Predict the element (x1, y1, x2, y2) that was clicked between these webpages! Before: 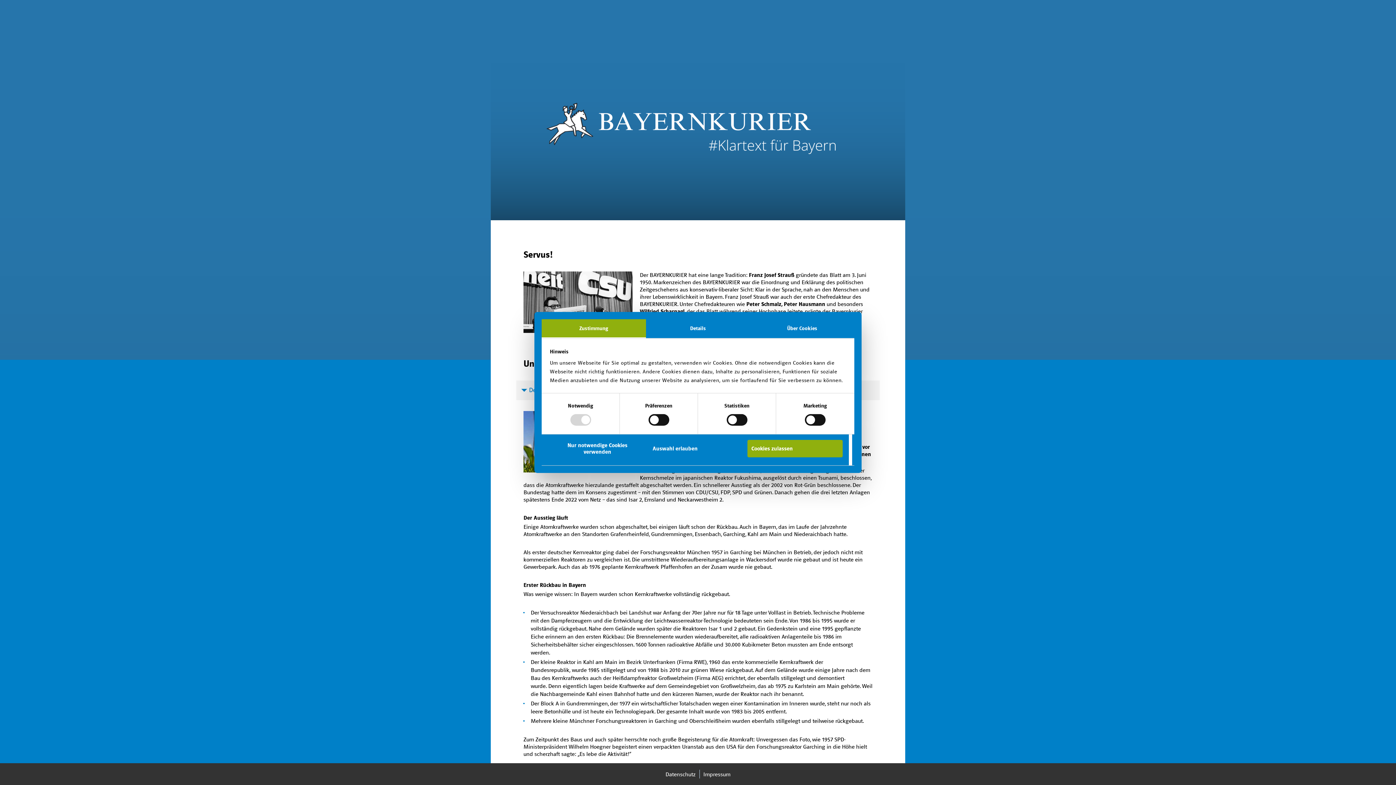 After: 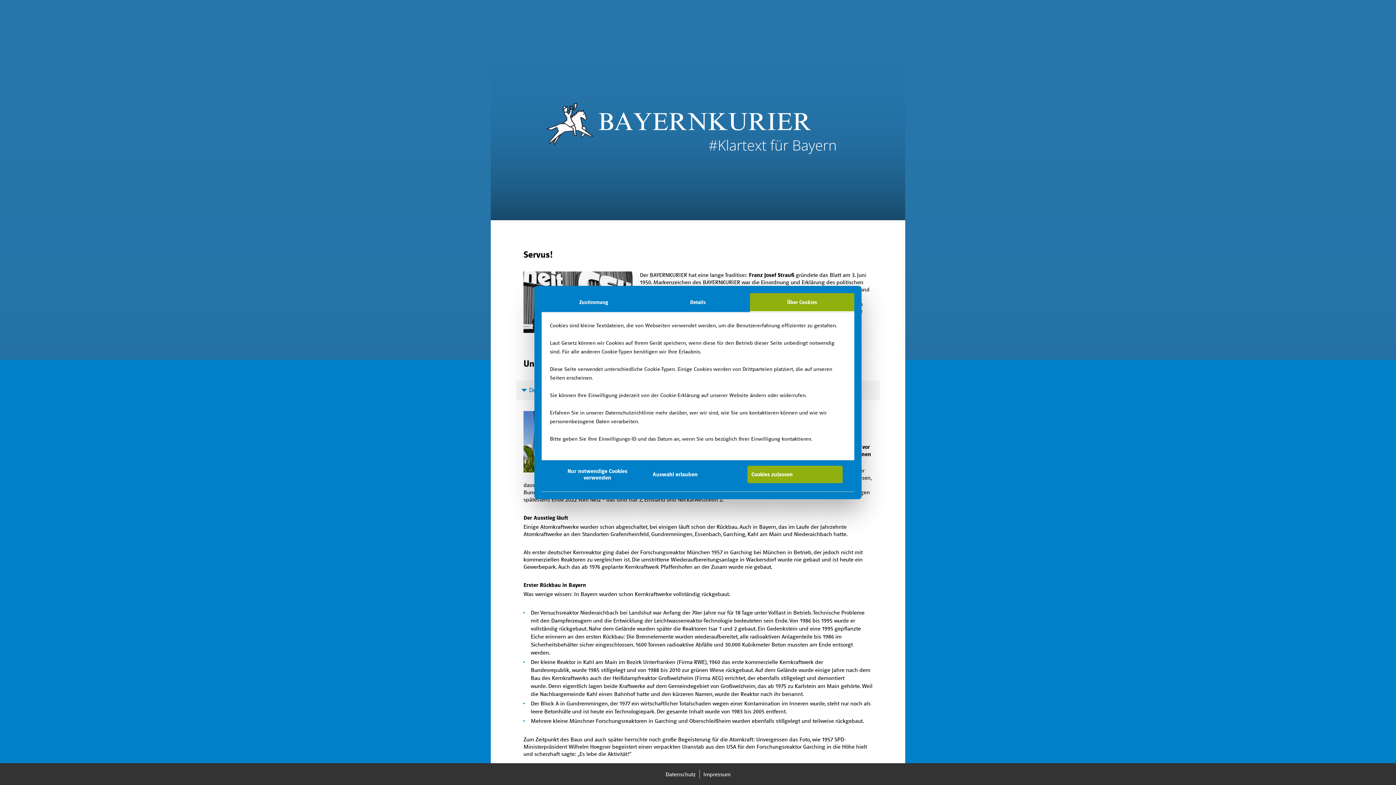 Action: label: Über Cookies bbox: (750, 319, 854, 338)